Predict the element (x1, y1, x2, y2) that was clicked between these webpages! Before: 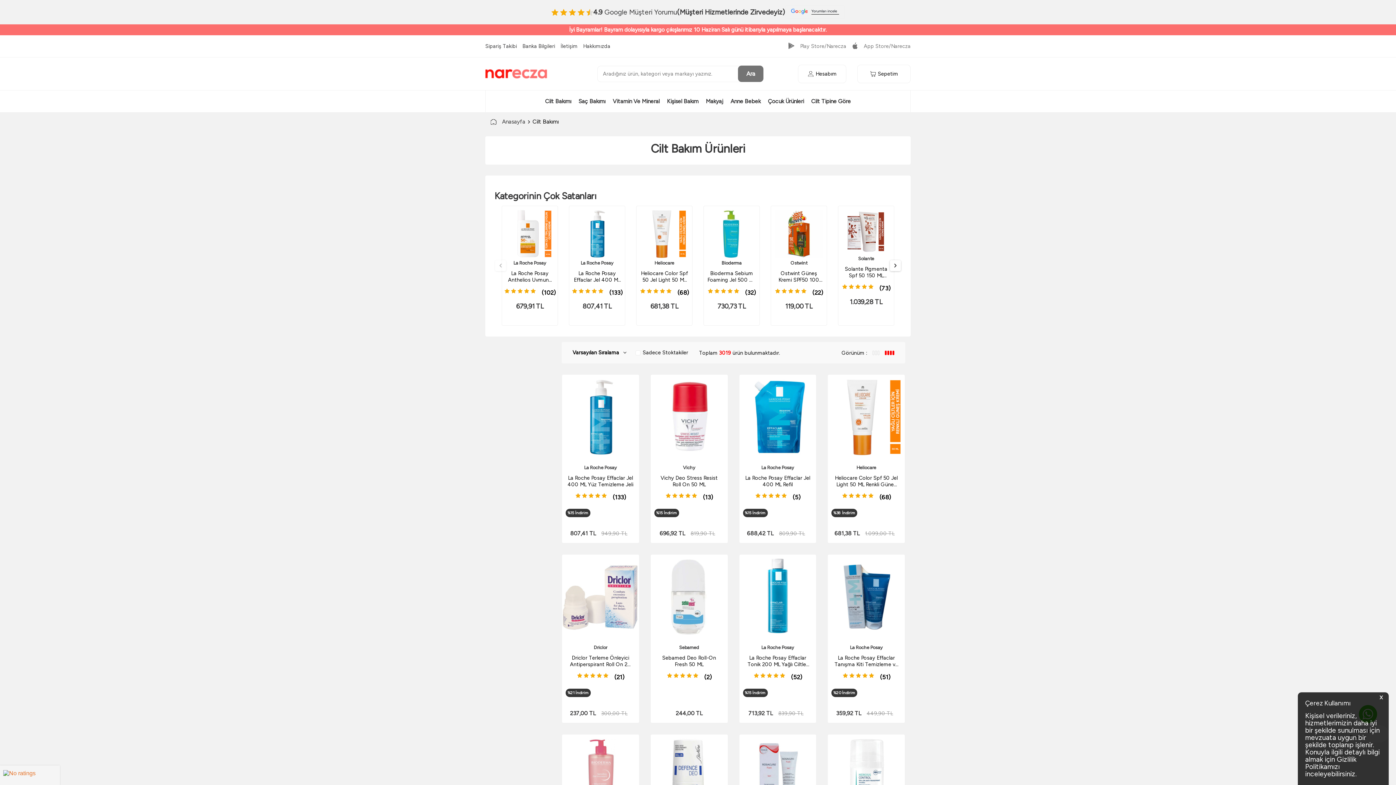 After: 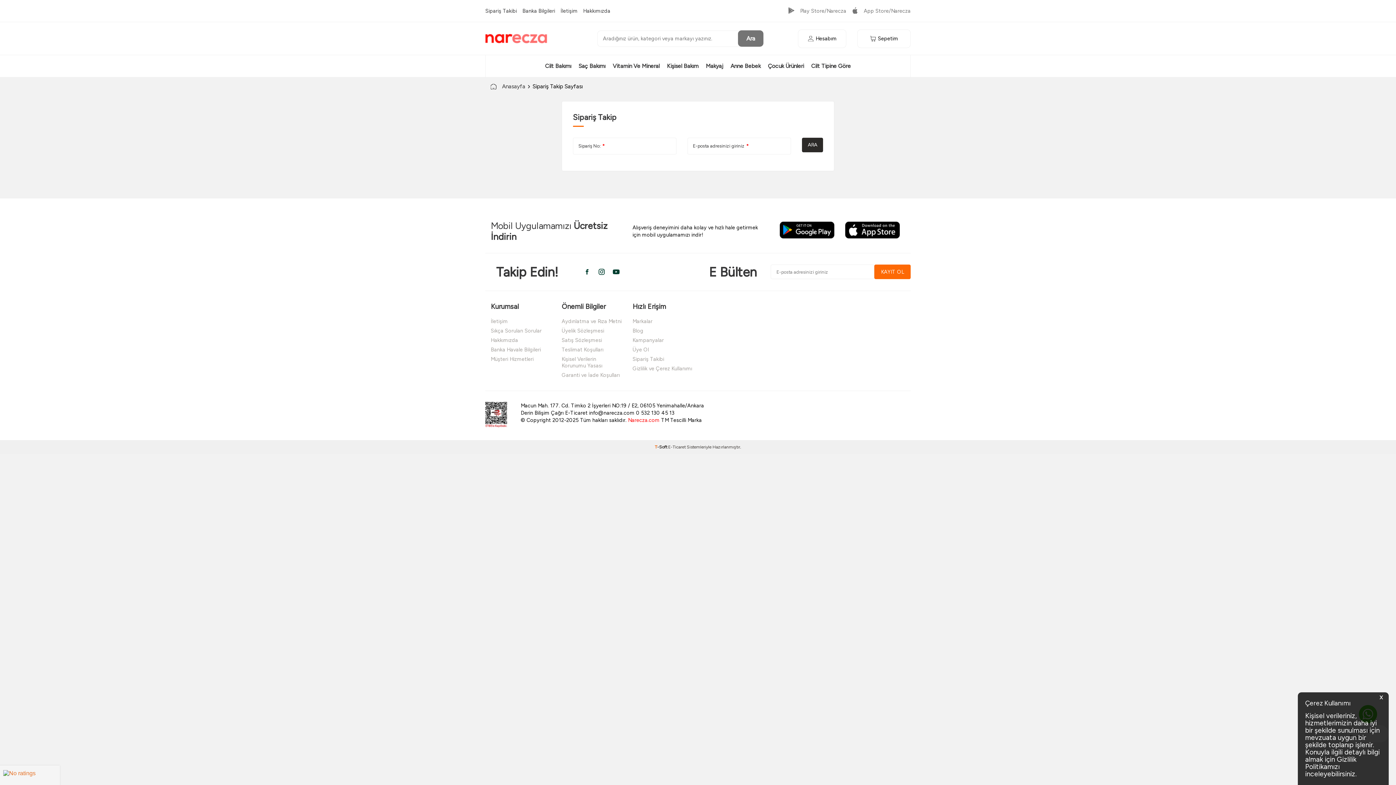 Action: label: Sipariş Takibi bbox: (485, 35, 522, 57)